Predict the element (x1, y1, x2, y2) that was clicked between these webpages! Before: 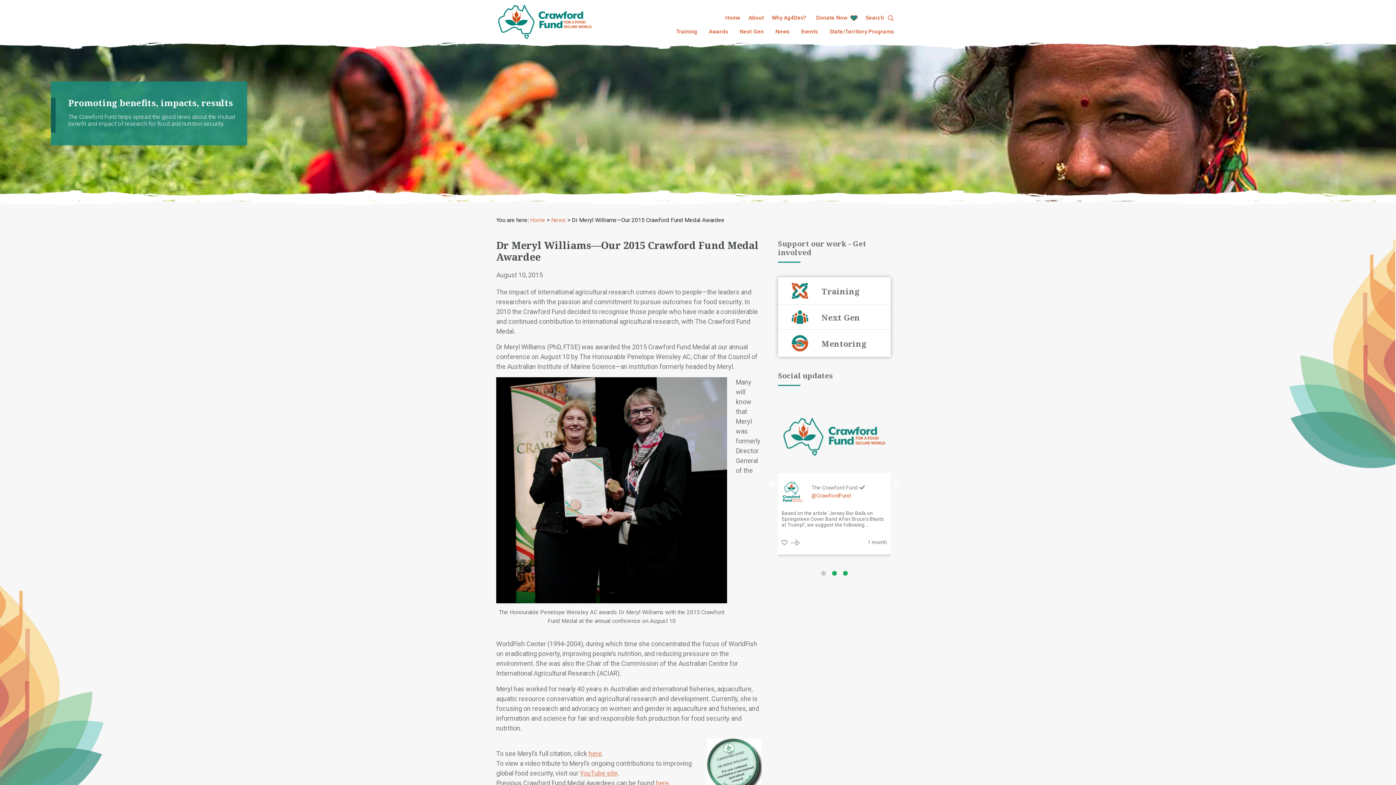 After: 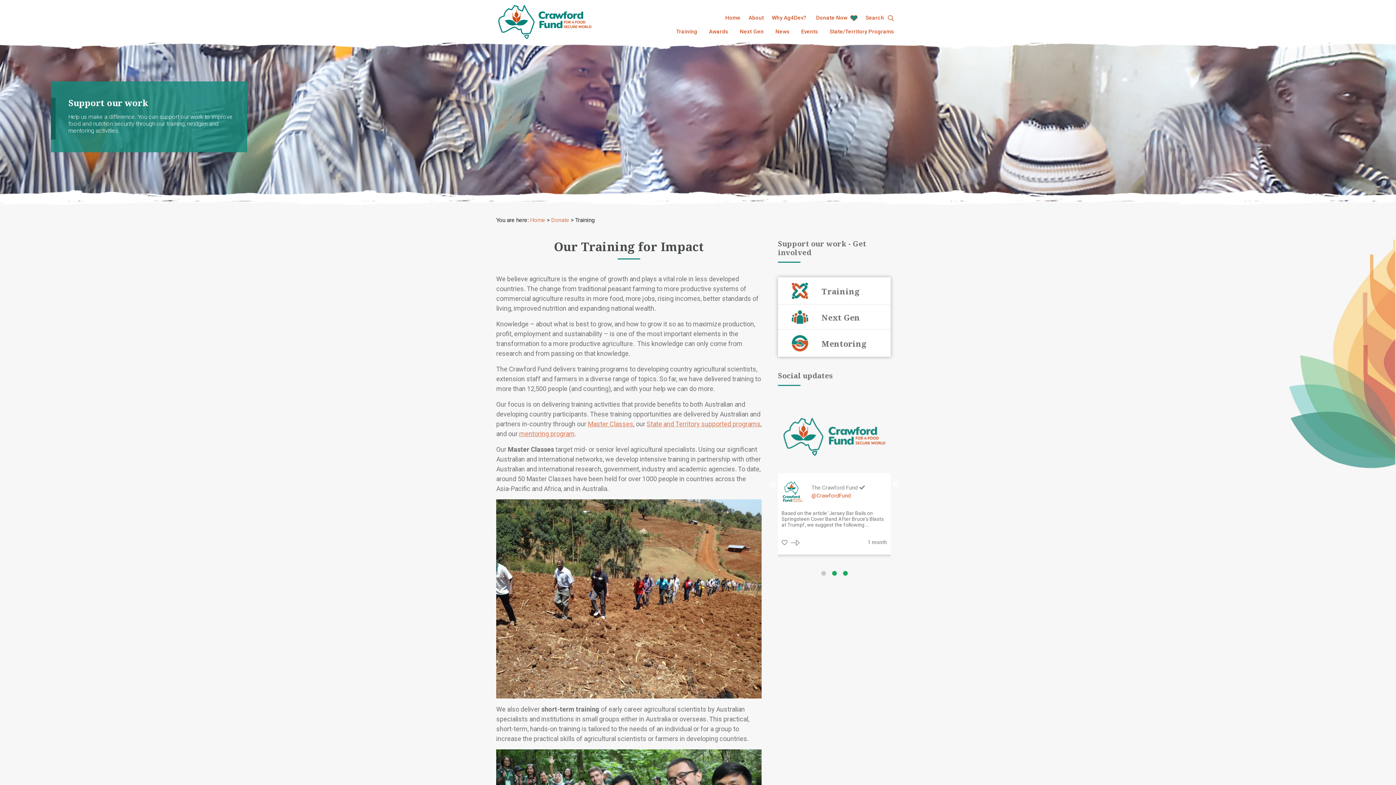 Action: bbox: (791, 287, 808, 294)